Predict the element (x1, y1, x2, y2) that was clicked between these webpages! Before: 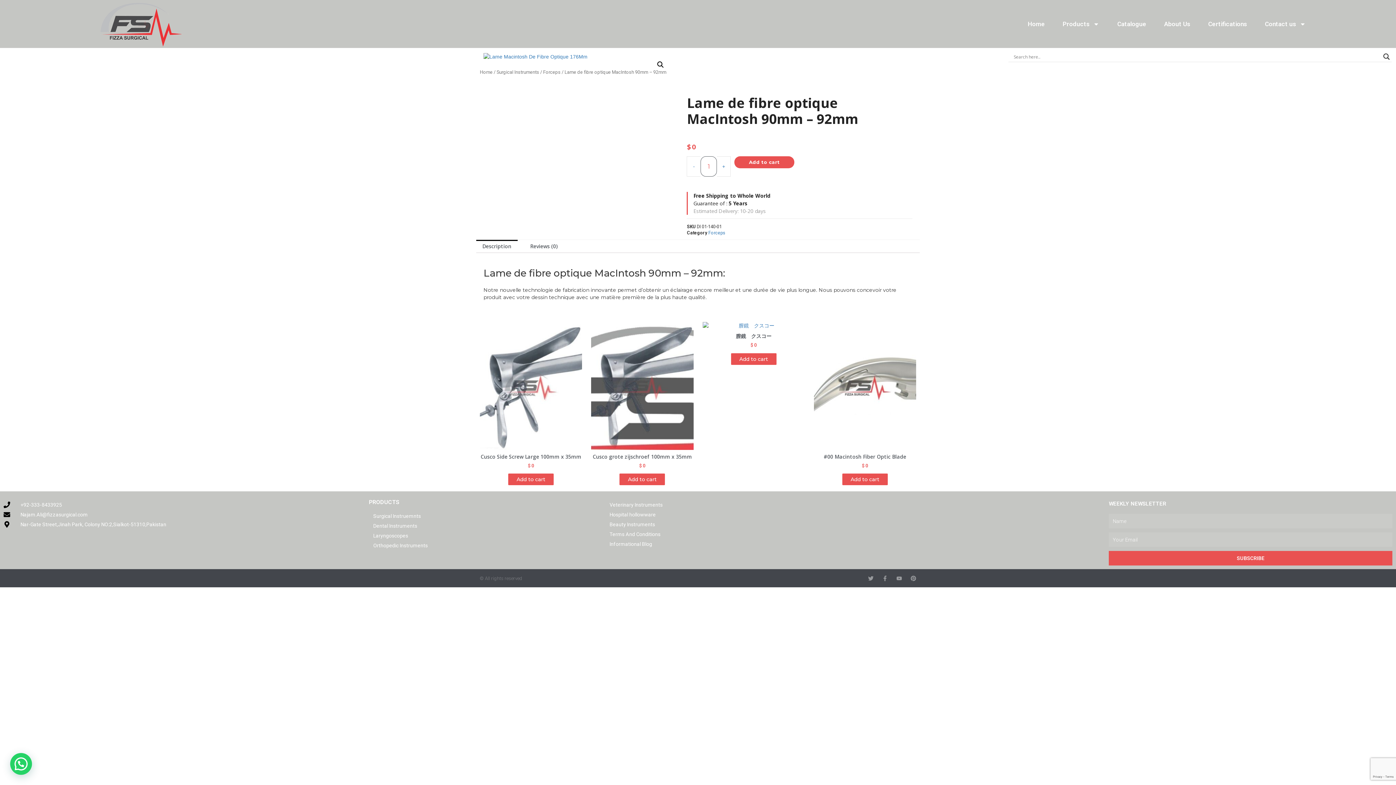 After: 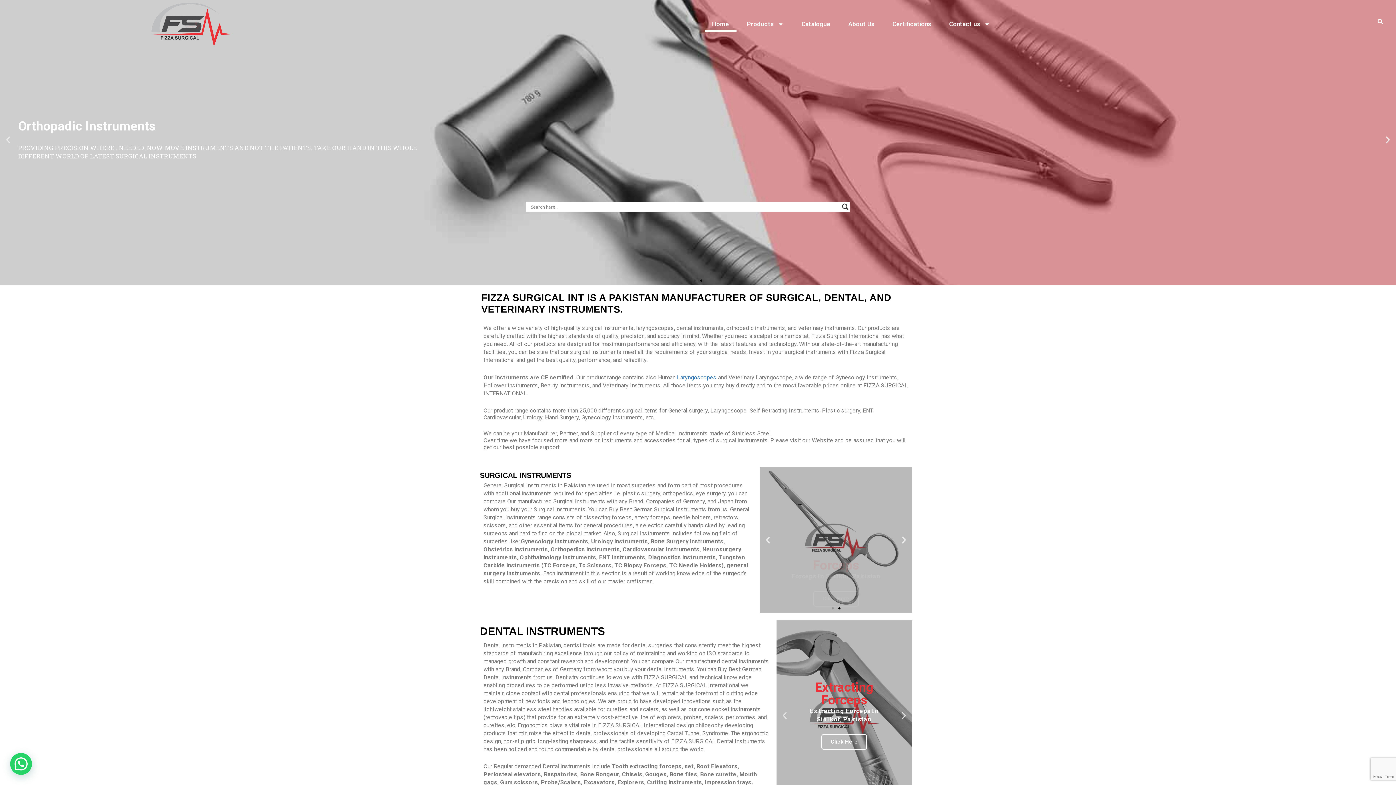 Action: bbox: (480, 69, 492, 75) label: Home